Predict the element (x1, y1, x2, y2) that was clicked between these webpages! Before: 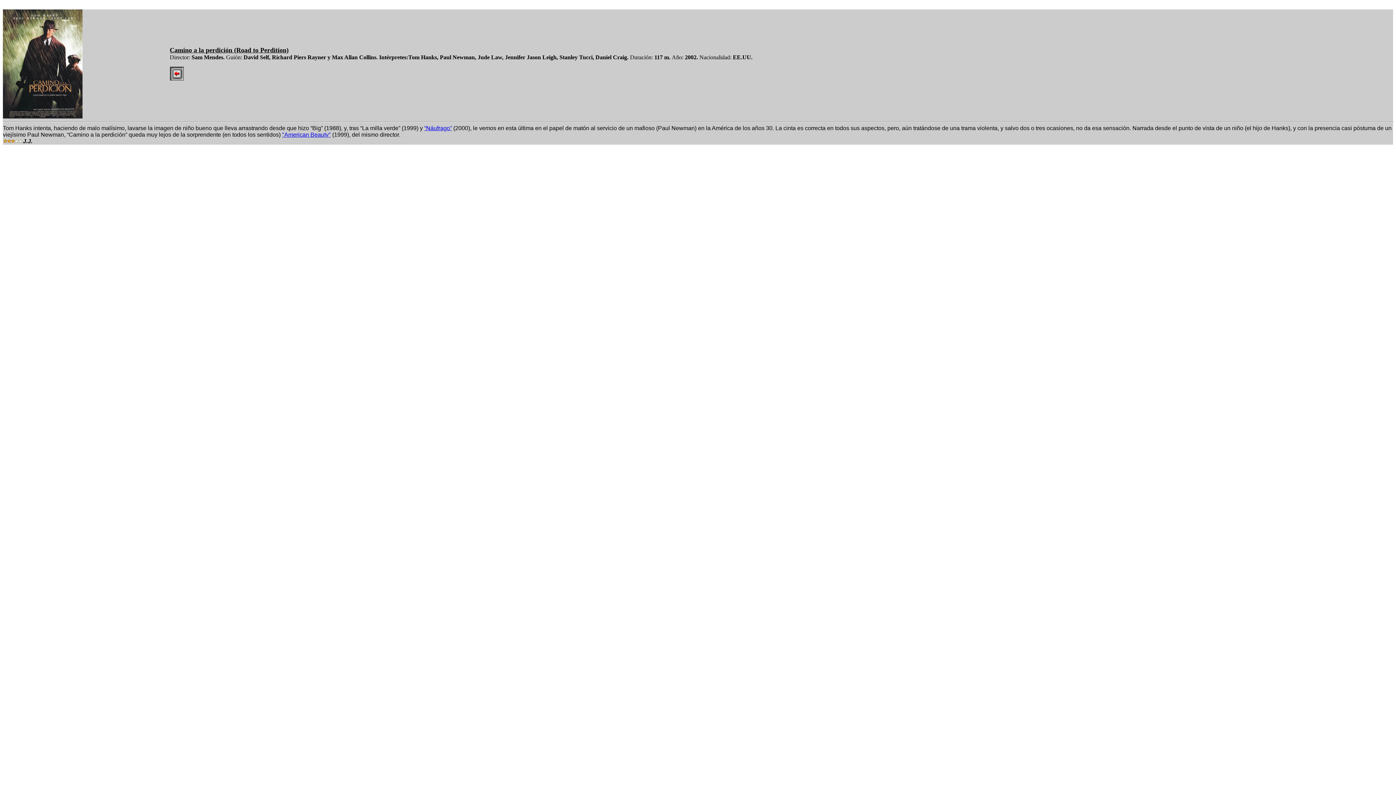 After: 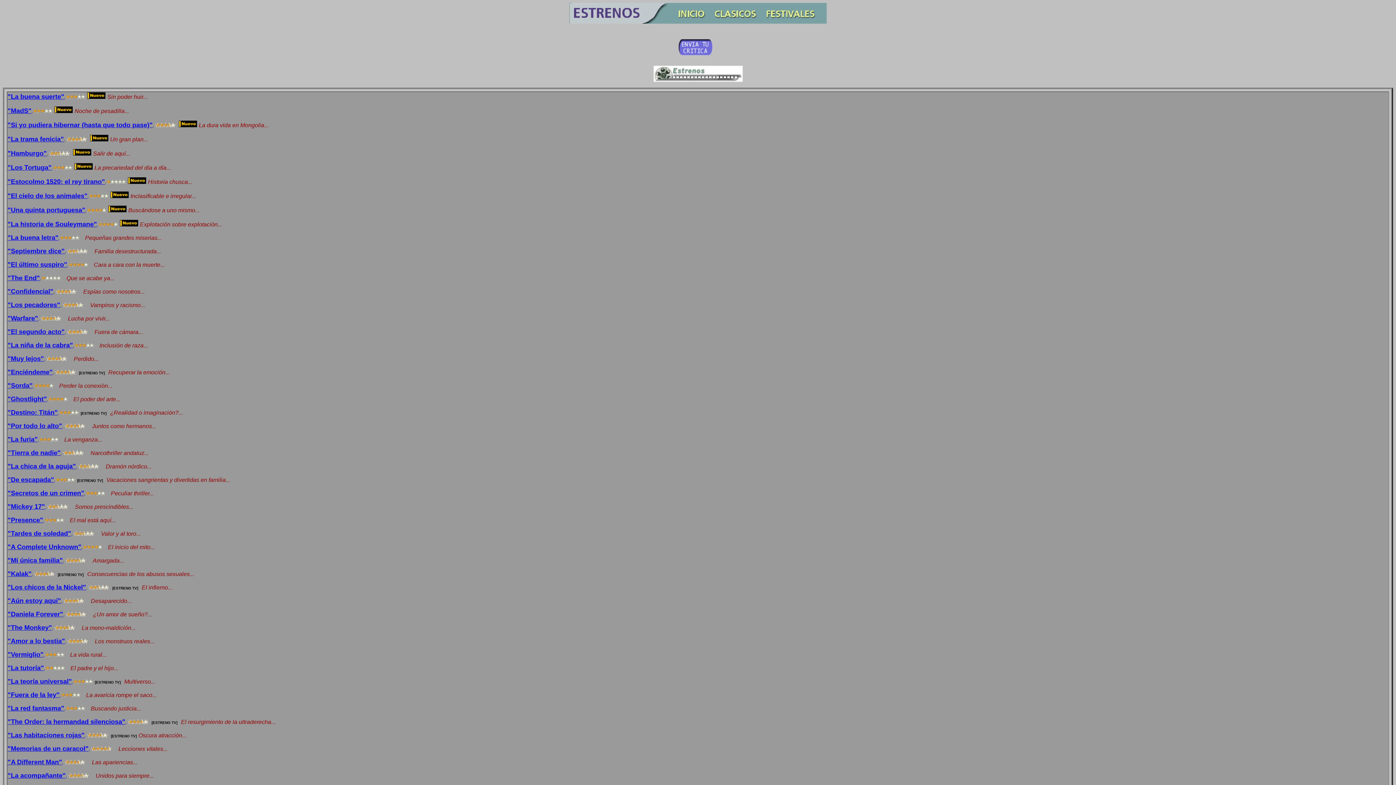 Action: bbox: (169, 76, 184, 82)